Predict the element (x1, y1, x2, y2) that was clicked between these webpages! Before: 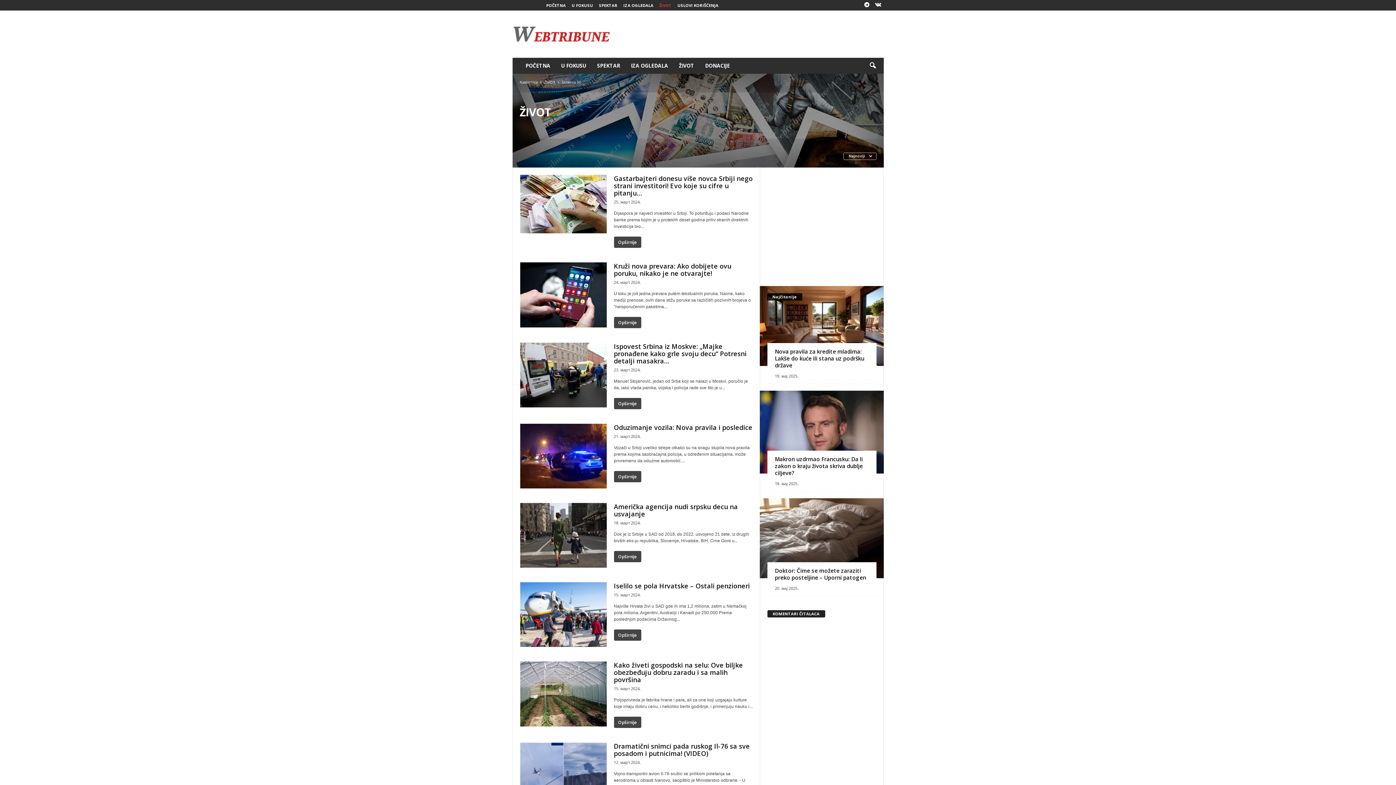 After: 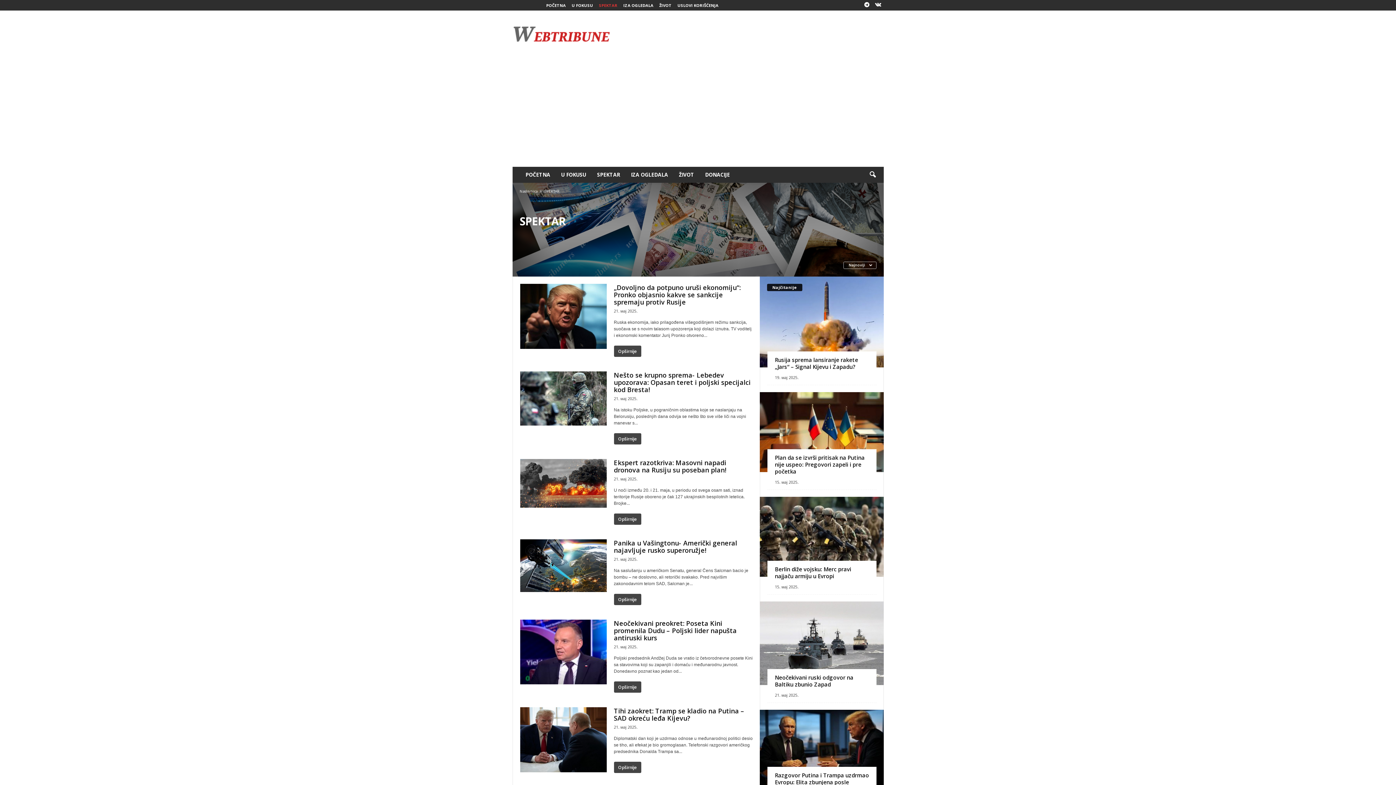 Action: bbox: (558, 123, 582, 131) label: SPEKTAR